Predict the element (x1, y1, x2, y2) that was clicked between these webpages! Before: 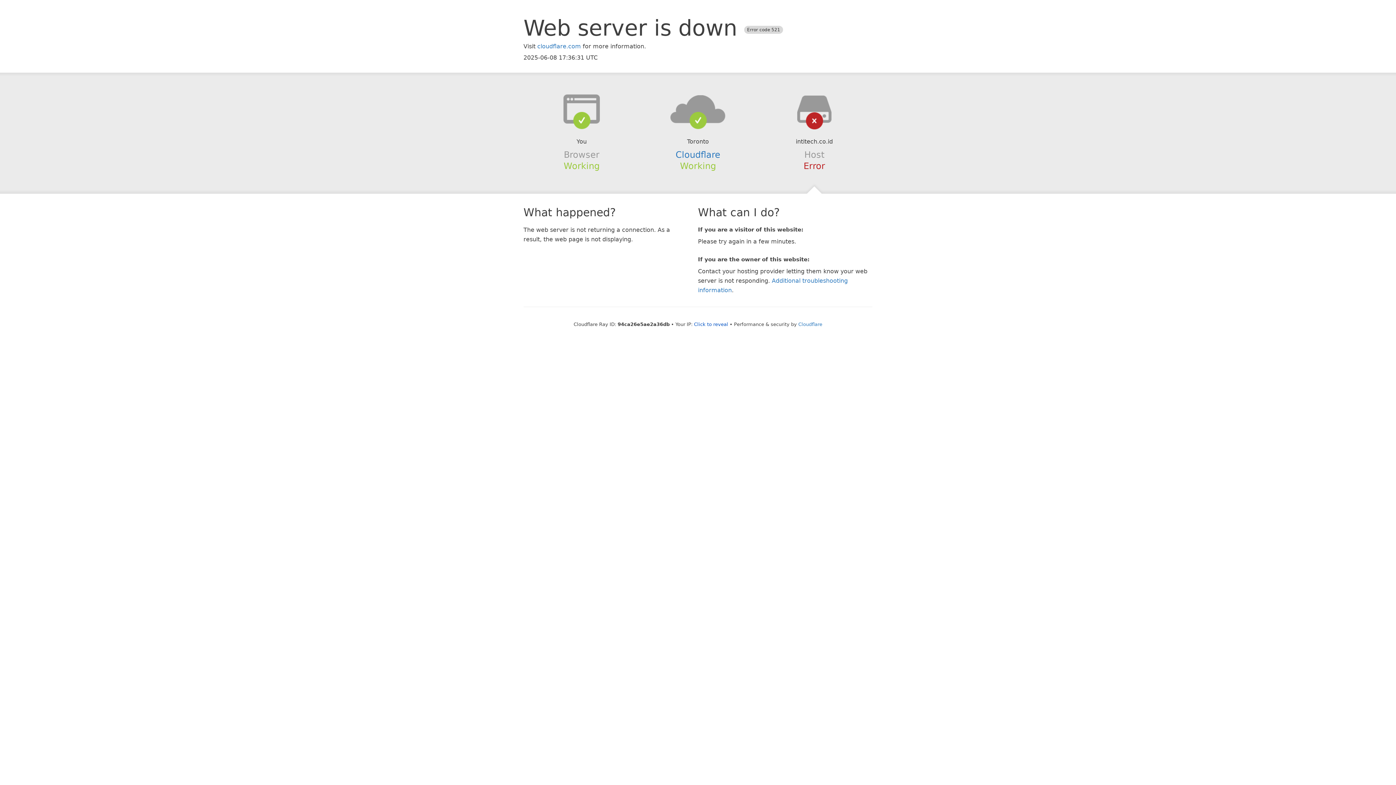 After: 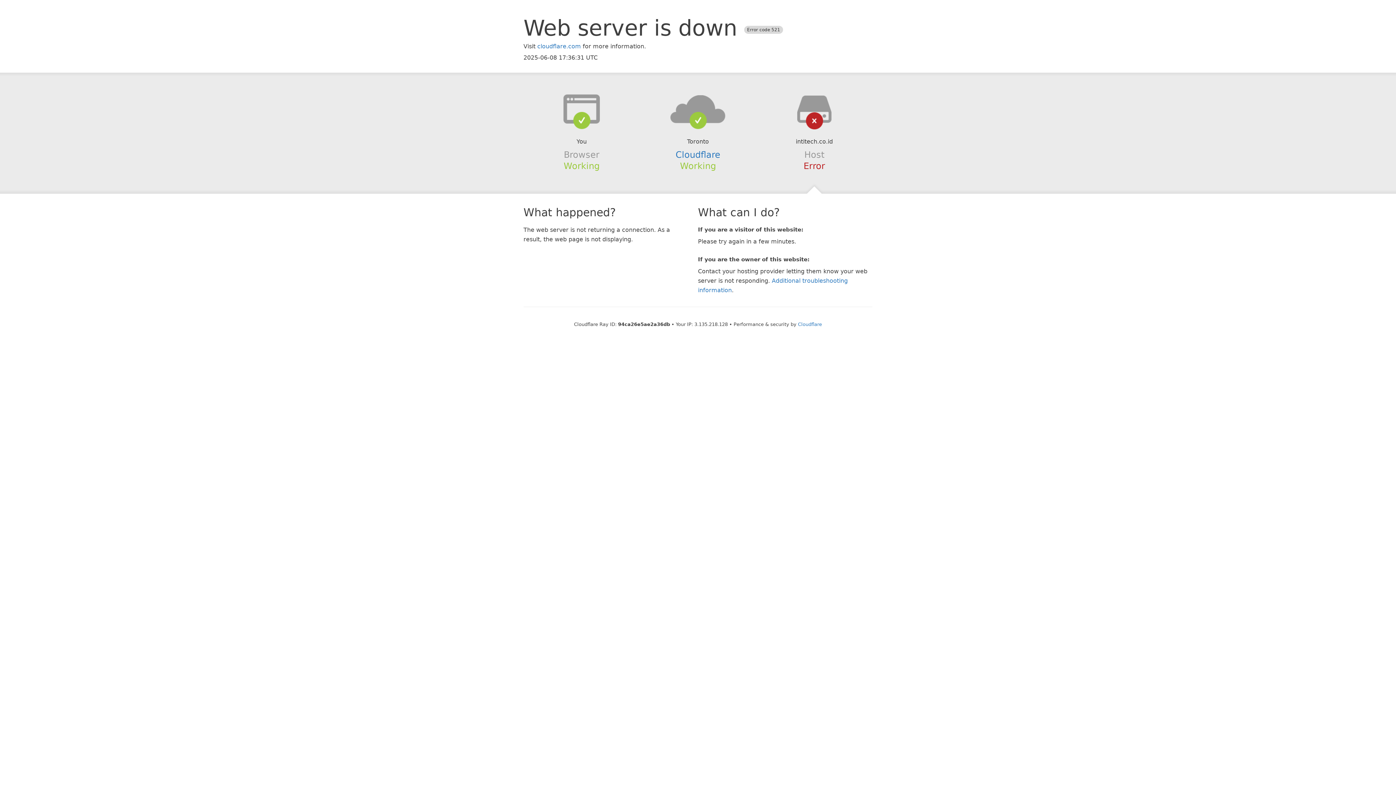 Action: label: Click to reveal bbox: (694, 321, 728, 327)